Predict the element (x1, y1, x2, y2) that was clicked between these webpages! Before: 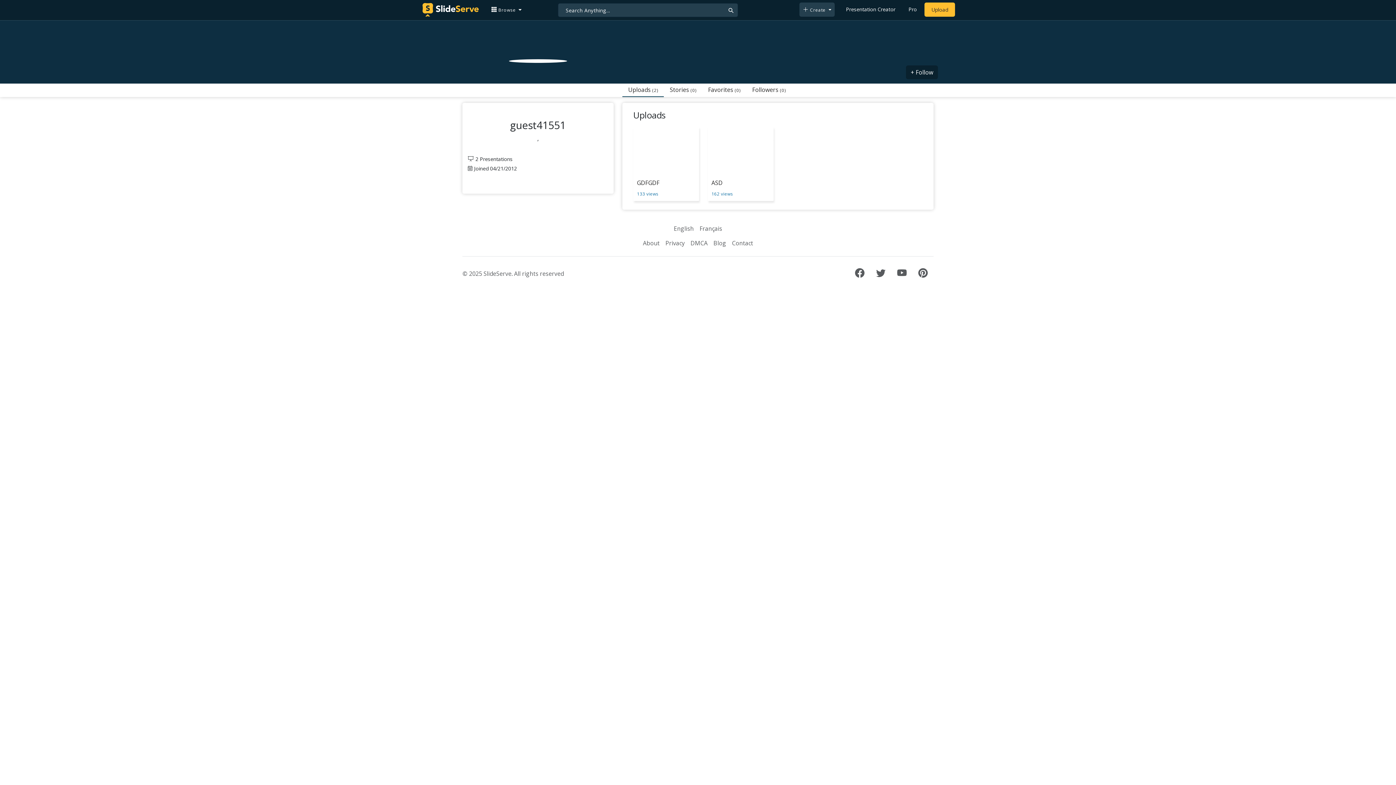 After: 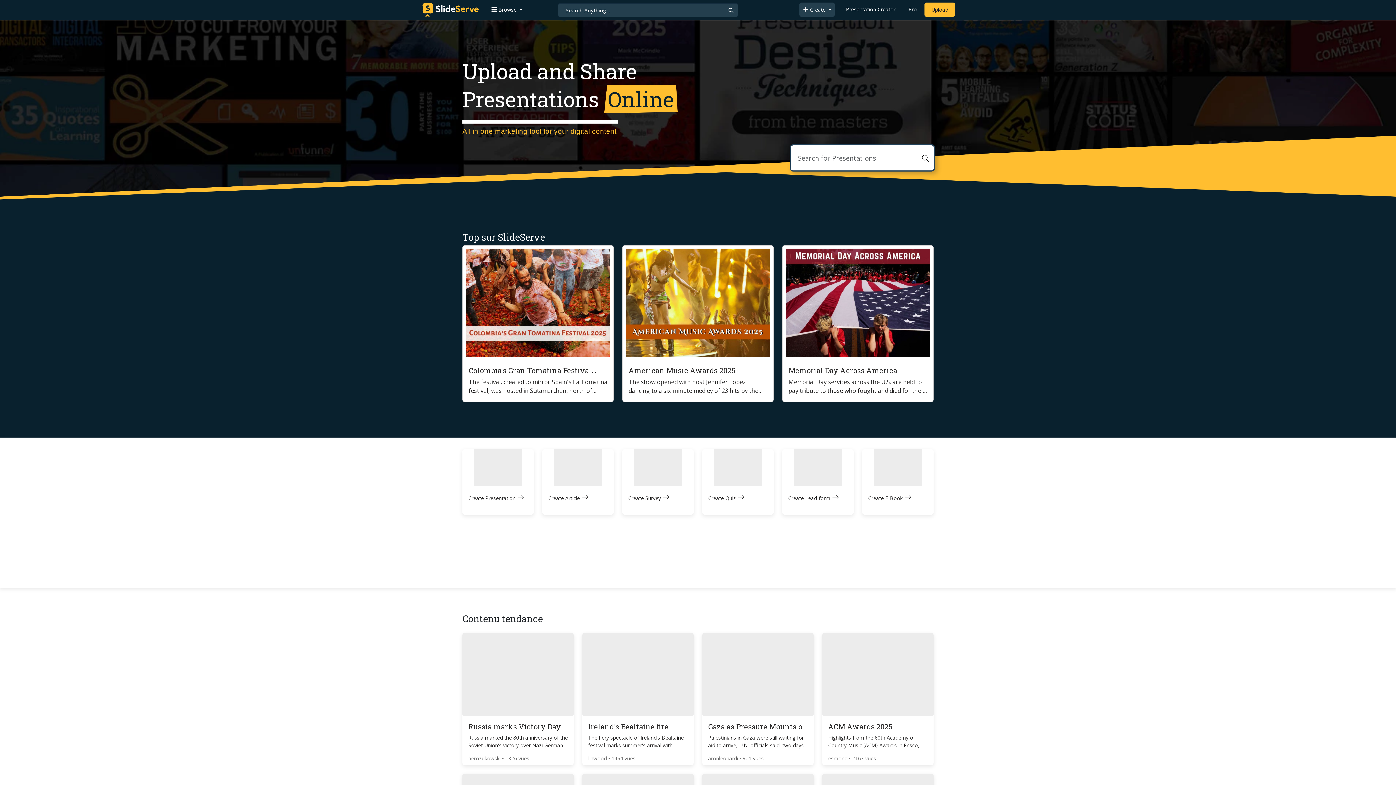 Action: bbox: (696, 221, 725, 236) label: Français